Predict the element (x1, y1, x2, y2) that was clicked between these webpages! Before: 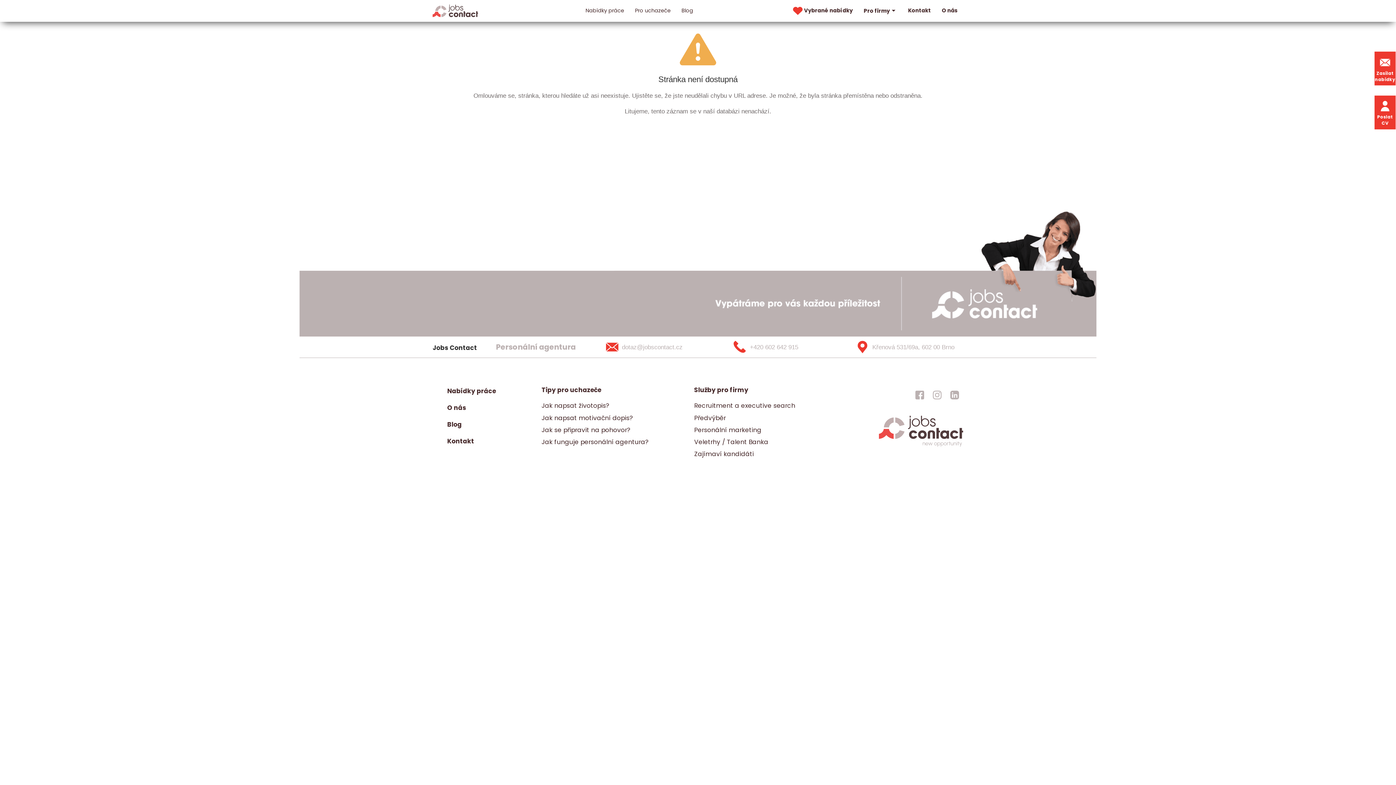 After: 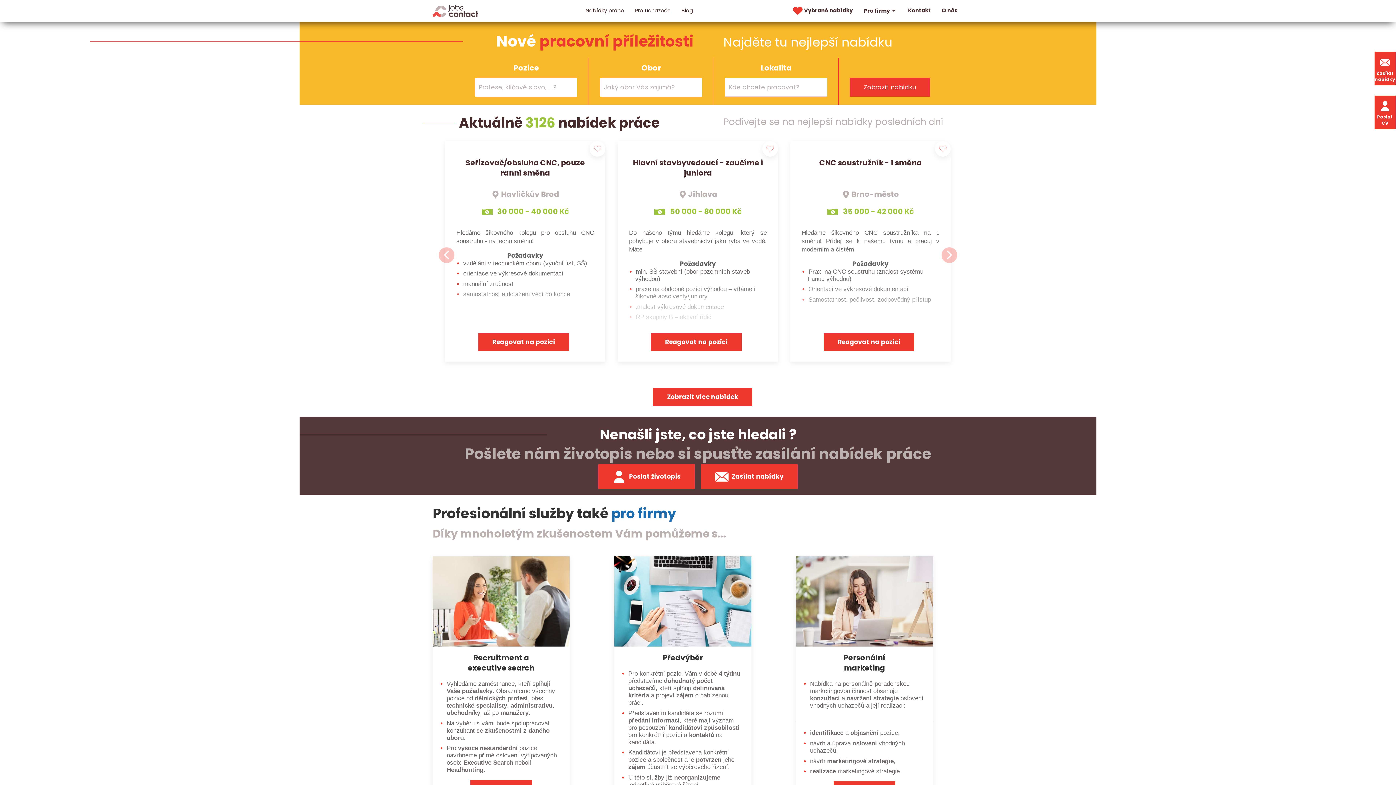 Action: bbox: (432, 8, 478, 12) label: Homepage